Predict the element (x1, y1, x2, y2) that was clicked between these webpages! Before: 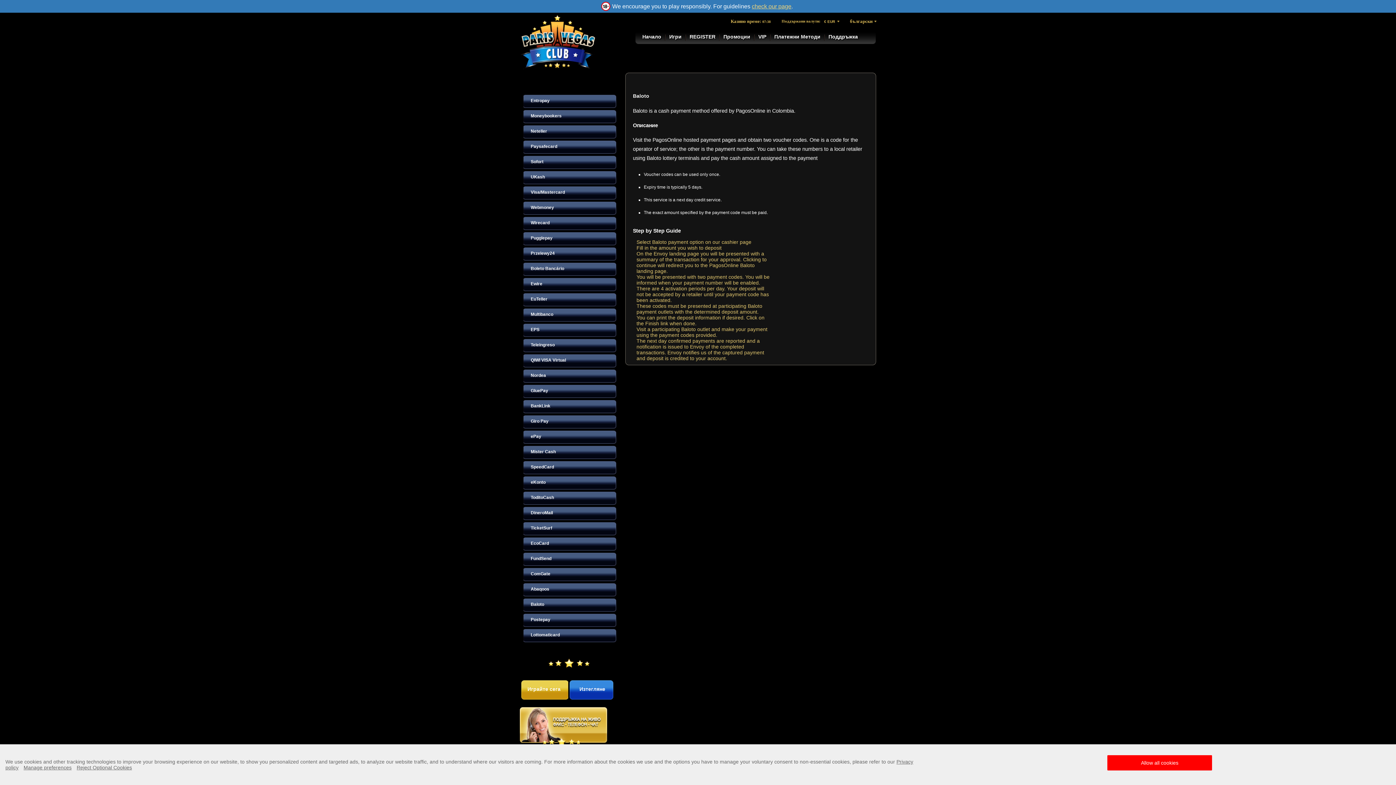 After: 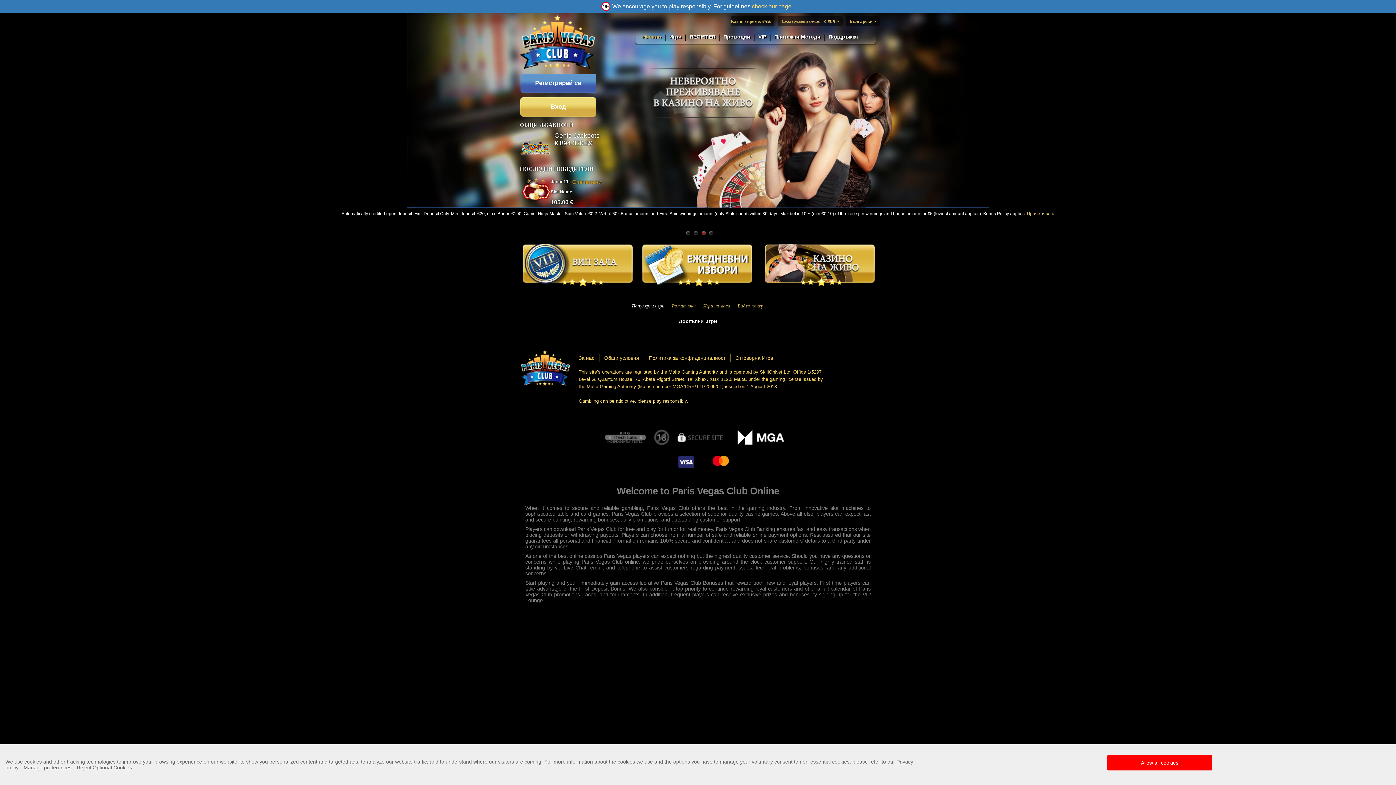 Action: bbox: (523, 94, 617, 108) label: Entropay